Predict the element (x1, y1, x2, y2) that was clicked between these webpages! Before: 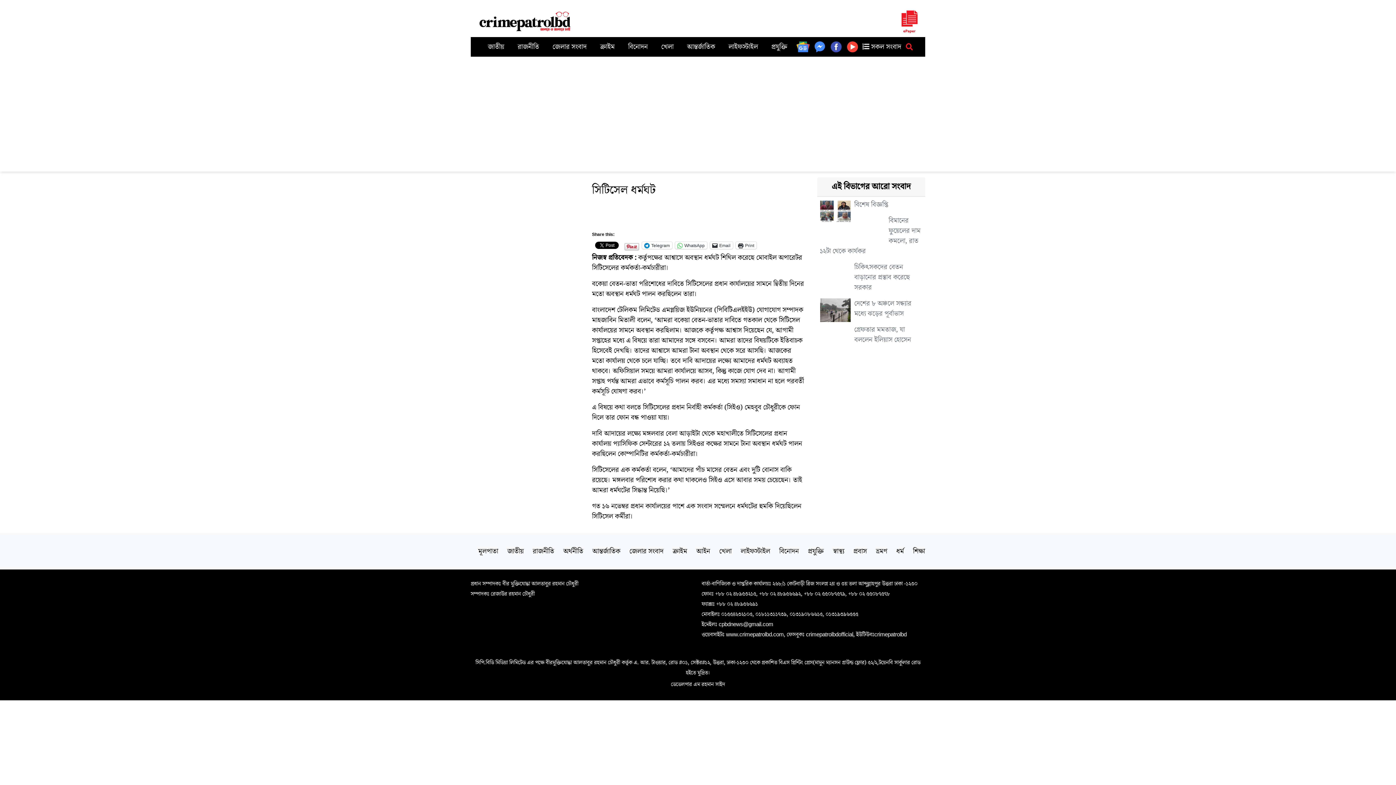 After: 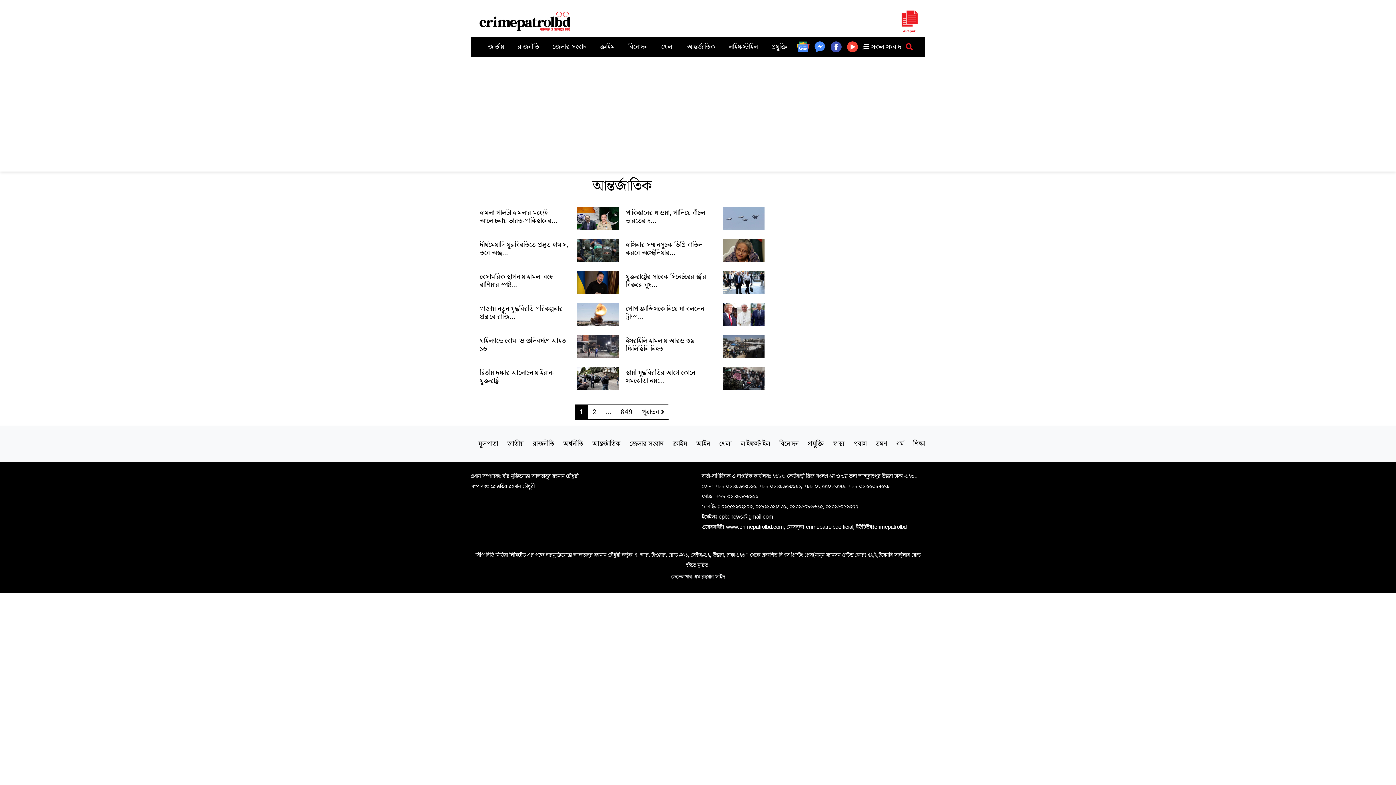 Action: label: আন্তর্জাতিক bbox: (681, 37, 721, 56)